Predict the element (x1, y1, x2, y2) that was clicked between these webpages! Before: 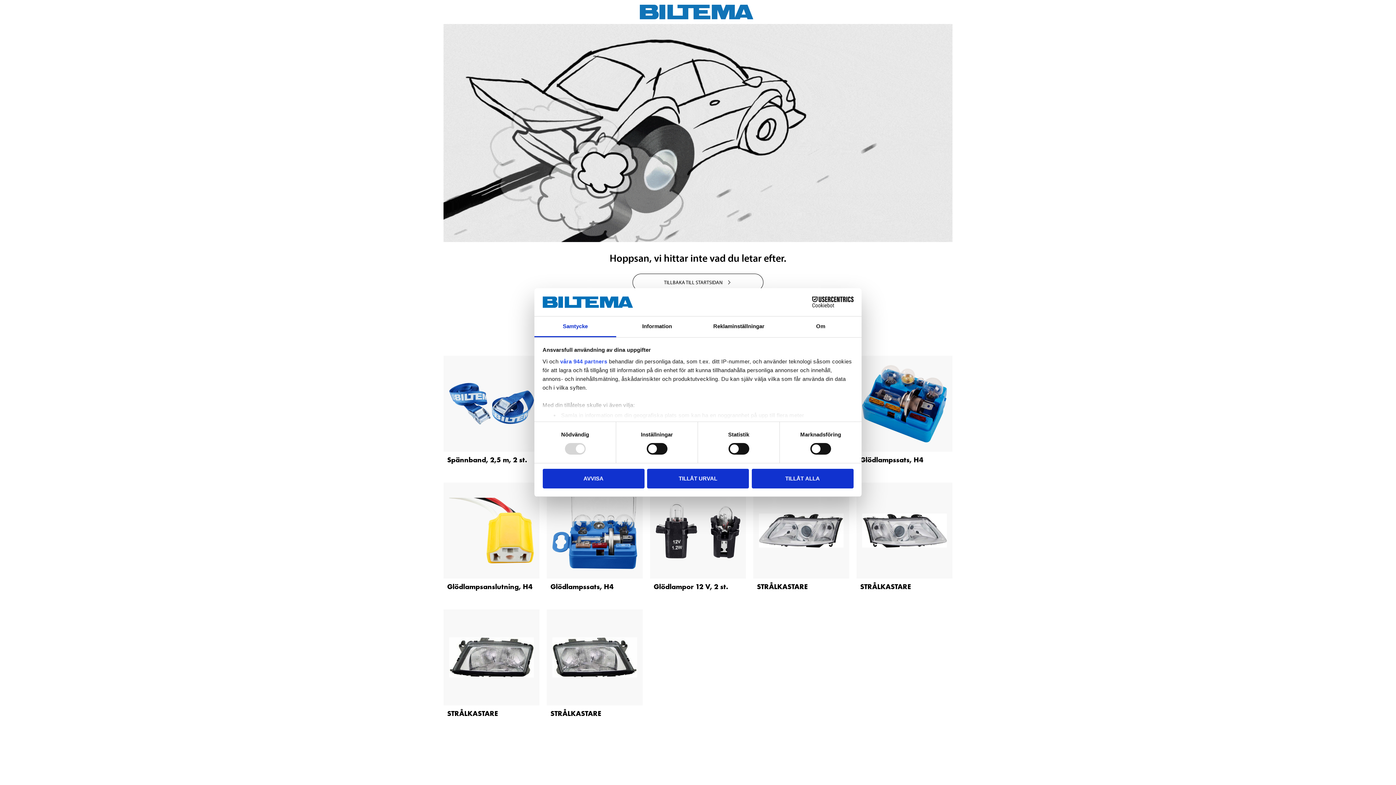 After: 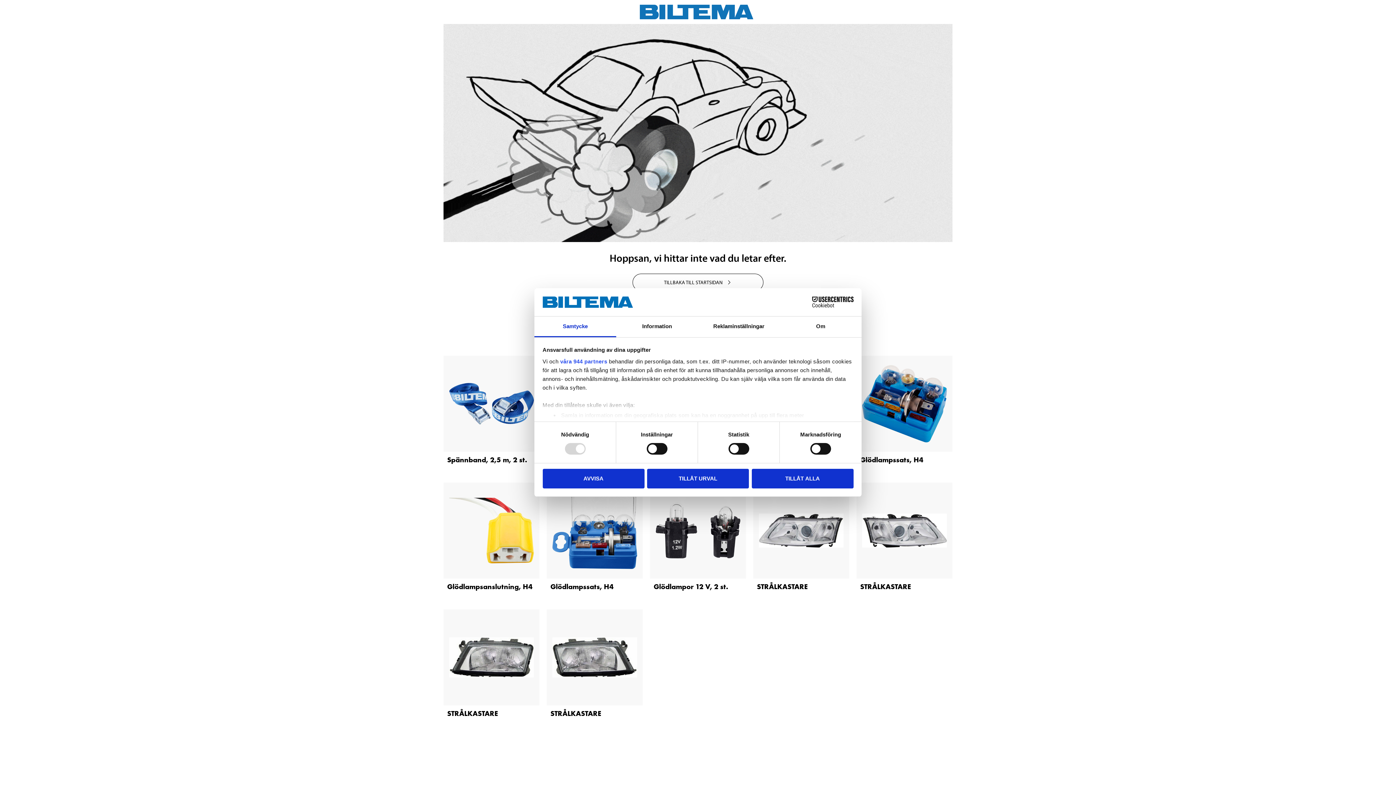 Action: label: Samtycke bbox: (534, 316, 616, 337)